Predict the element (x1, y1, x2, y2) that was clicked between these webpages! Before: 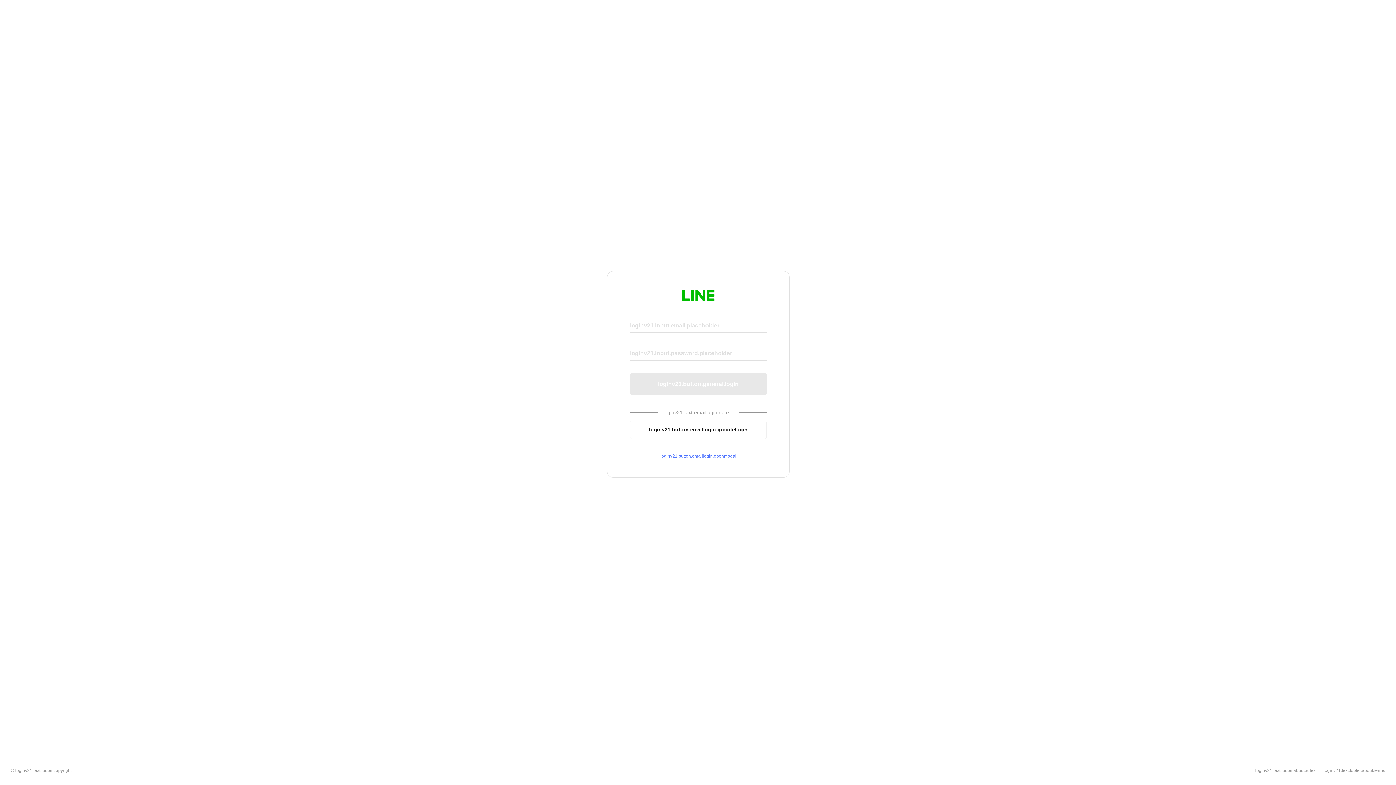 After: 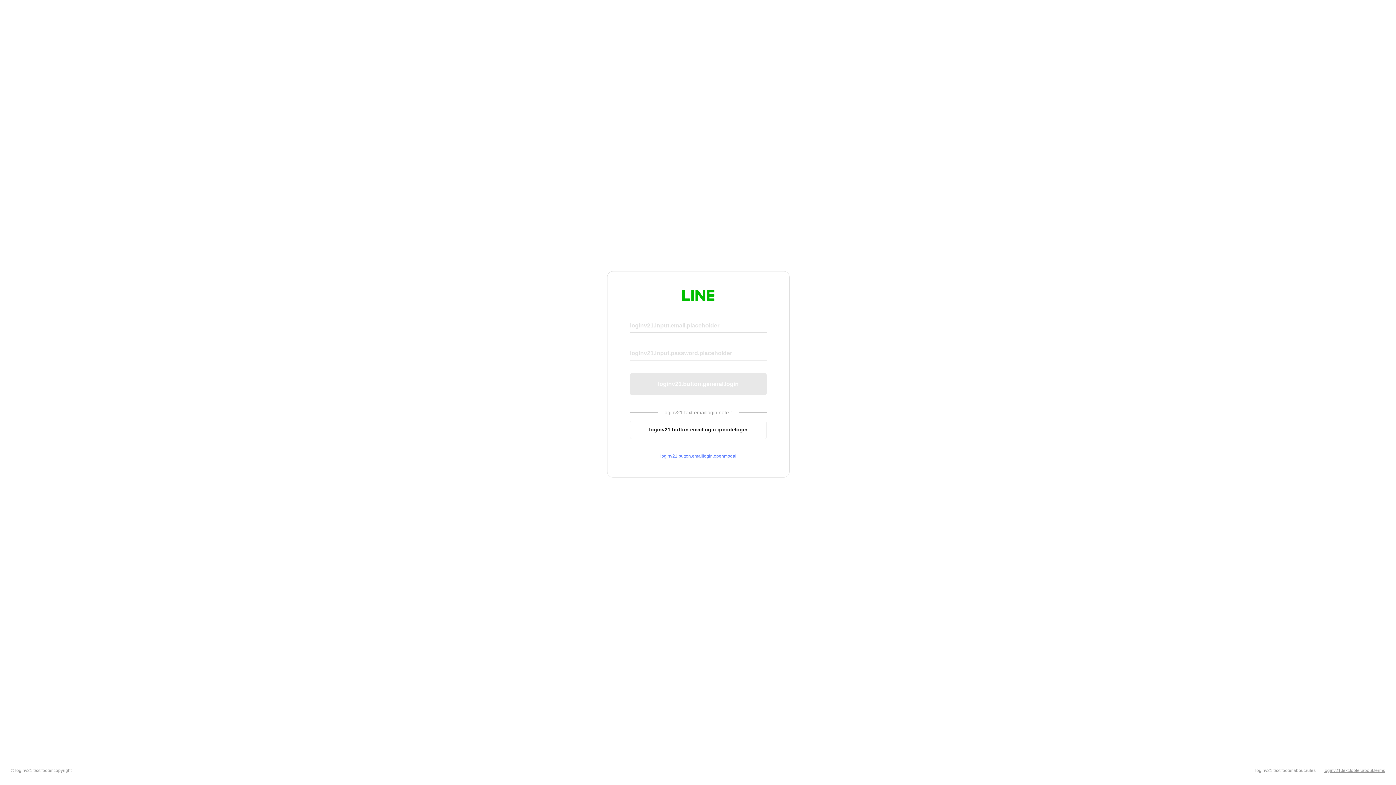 Action: bbox: (1324, 768, 1385, 773) label: loginv21.text.footer.about.terms